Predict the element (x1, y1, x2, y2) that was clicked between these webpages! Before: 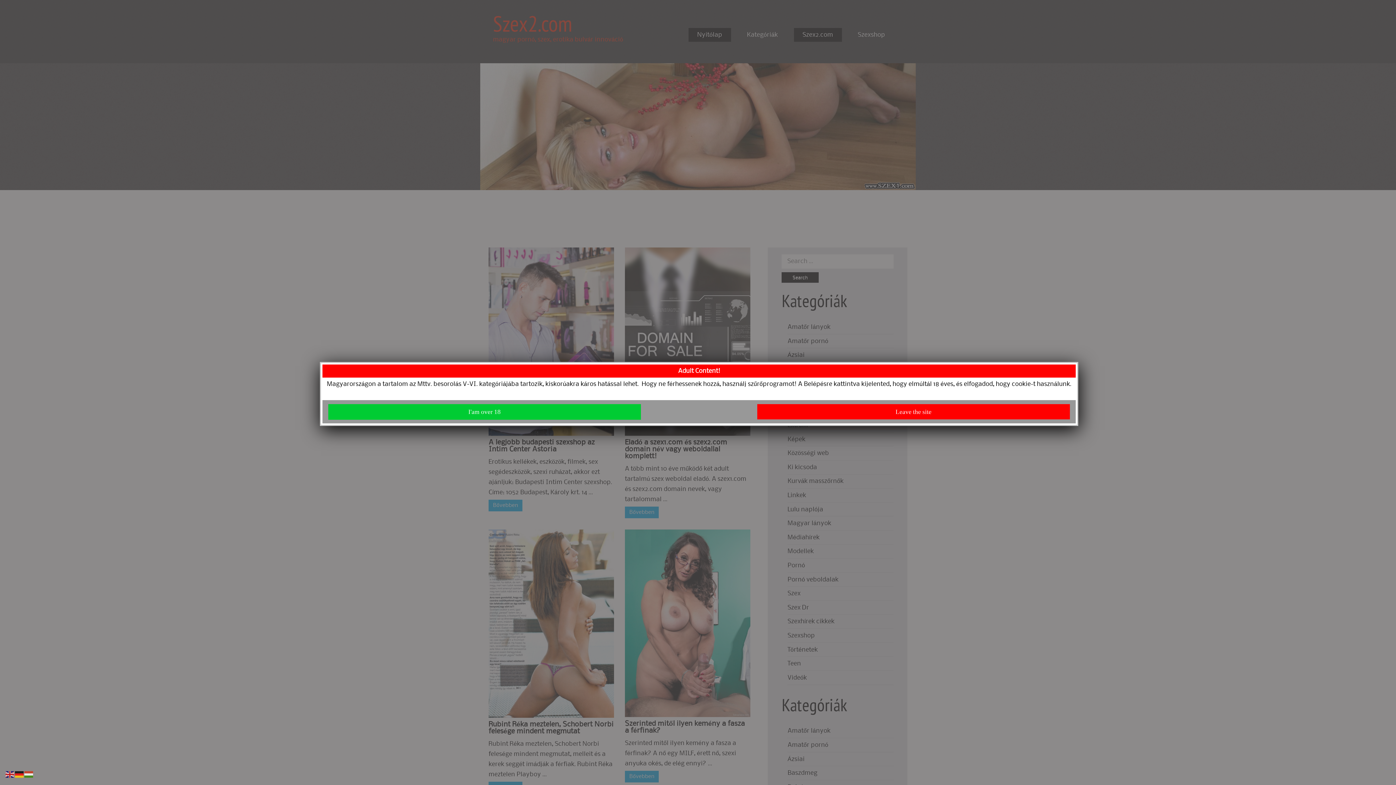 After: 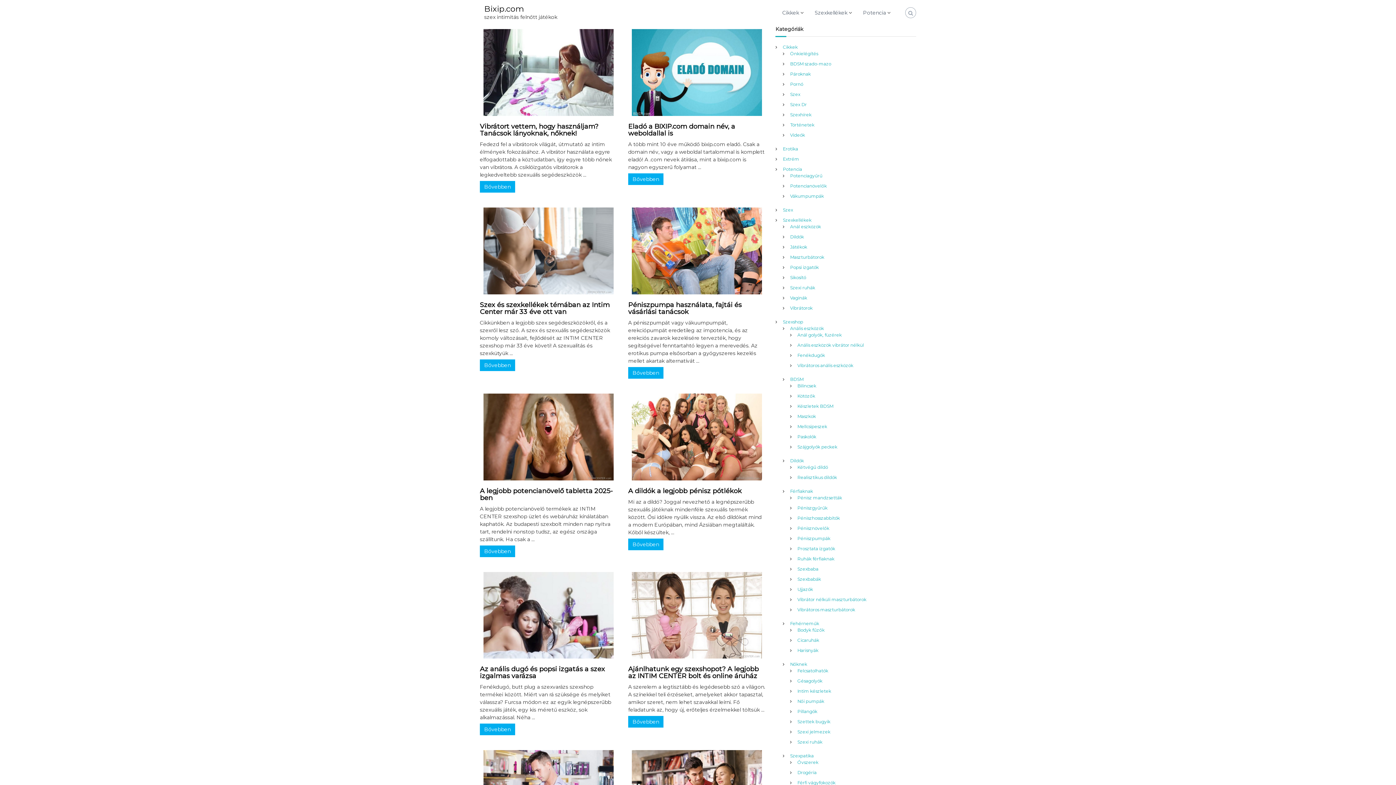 Action: bbox: (757, 404, 1070, 419) label: Leave the site